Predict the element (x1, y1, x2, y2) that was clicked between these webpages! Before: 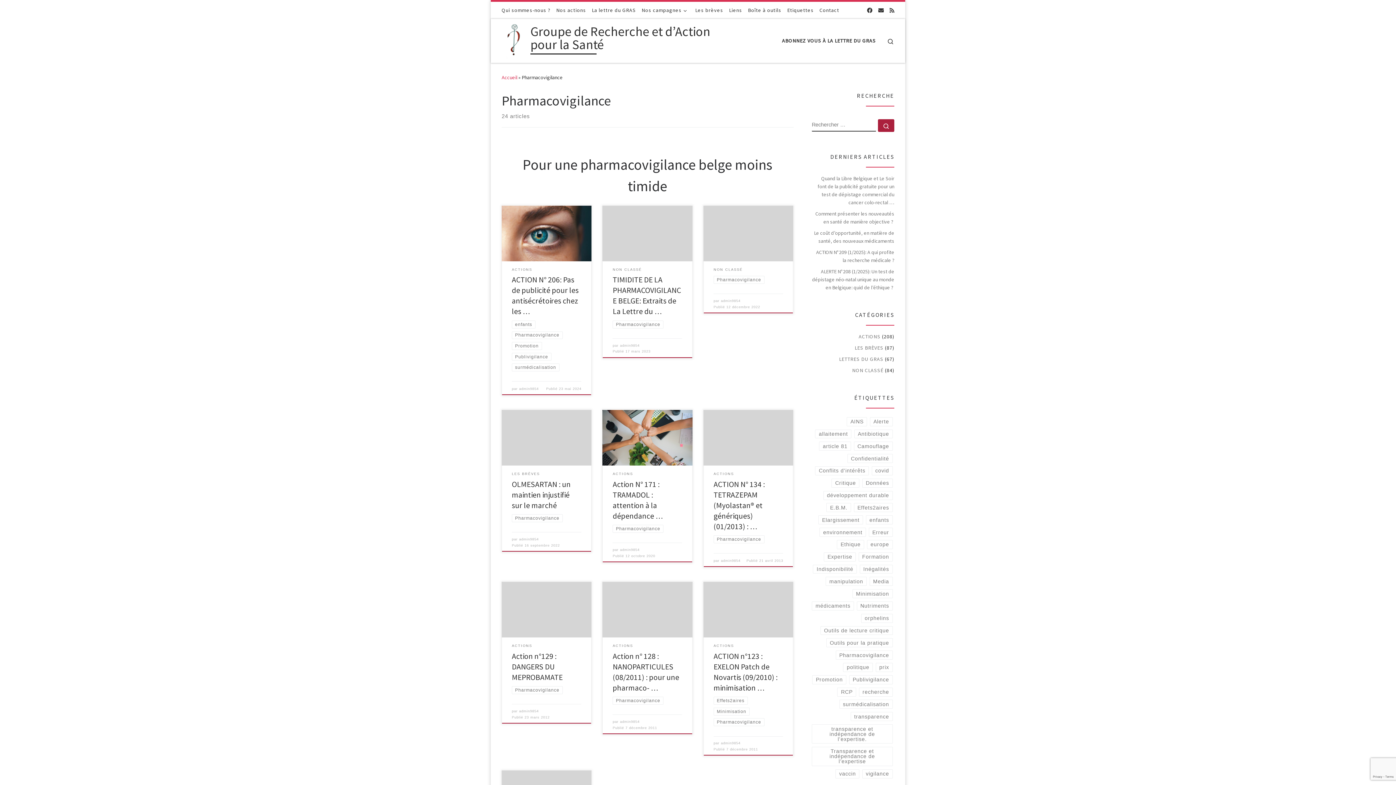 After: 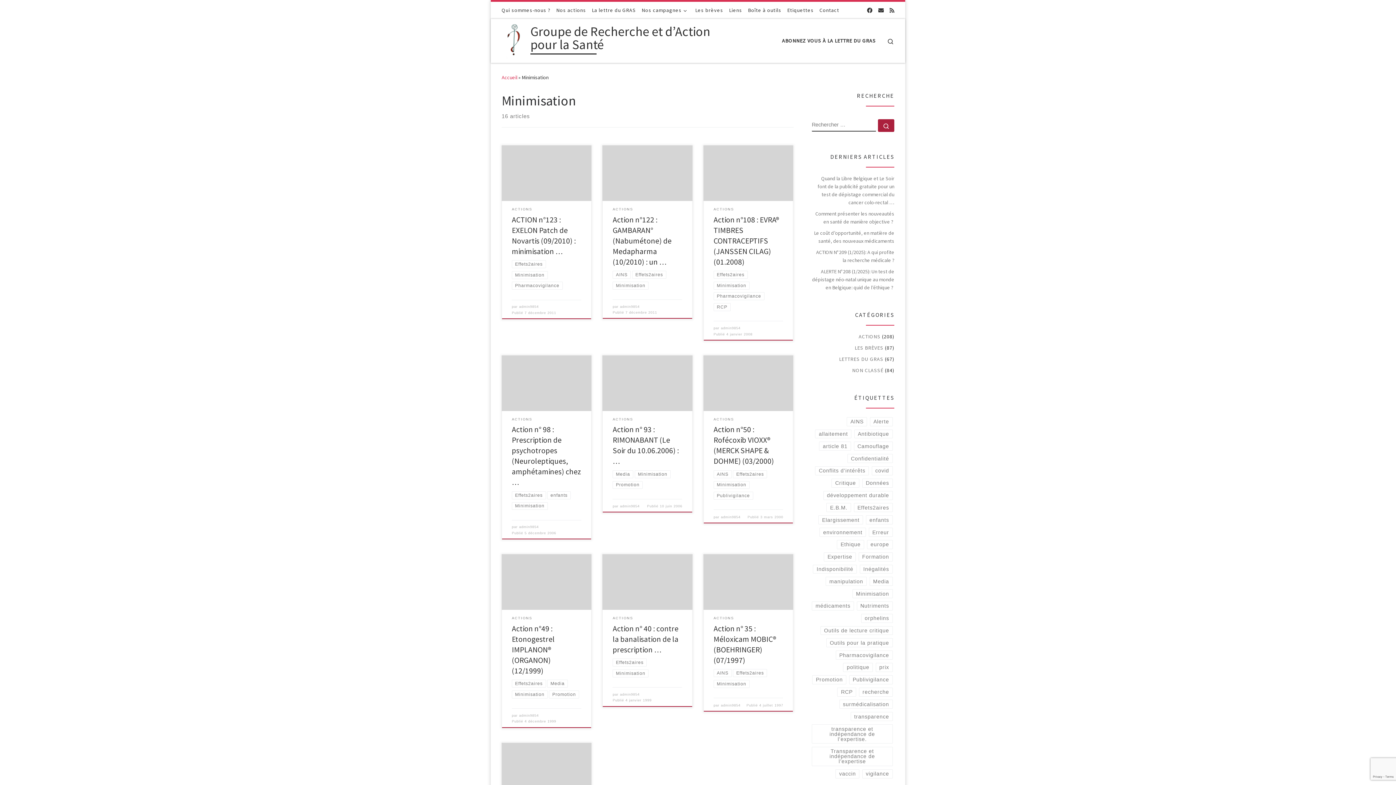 Action: bbox: (852, 589, 892, 598) label: Minimisation